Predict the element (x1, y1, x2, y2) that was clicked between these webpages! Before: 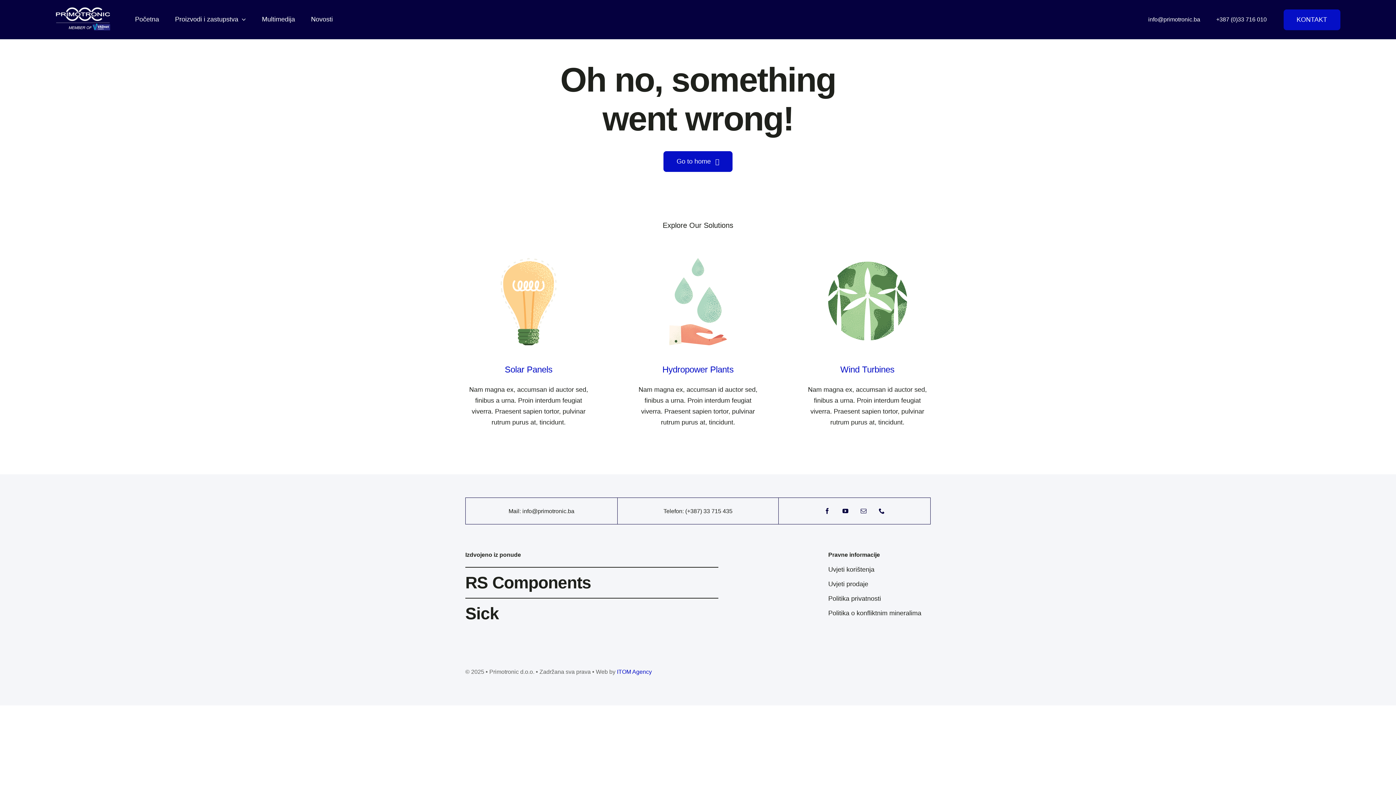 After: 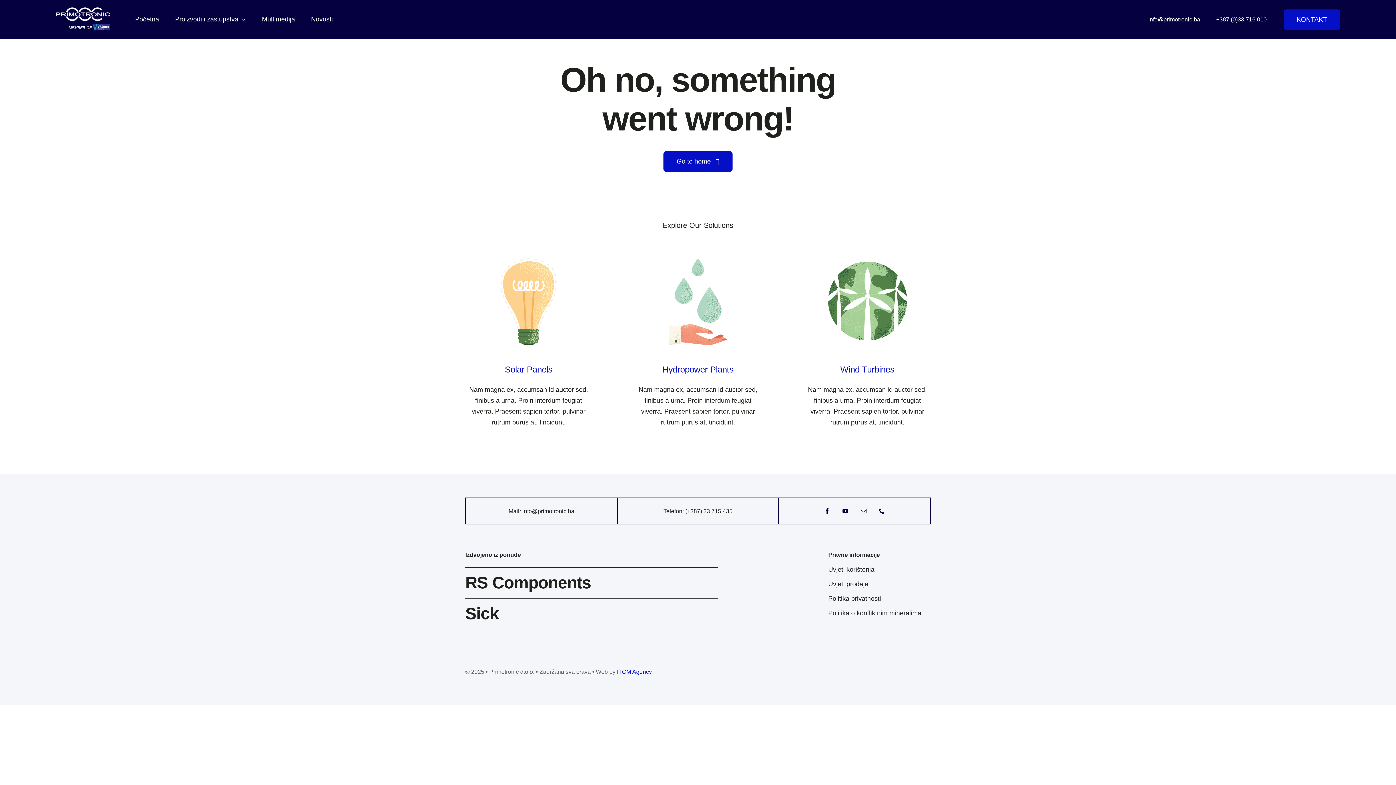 Action: bbox: (1147, 12, 1202, 26) label: info@primotronic.ba